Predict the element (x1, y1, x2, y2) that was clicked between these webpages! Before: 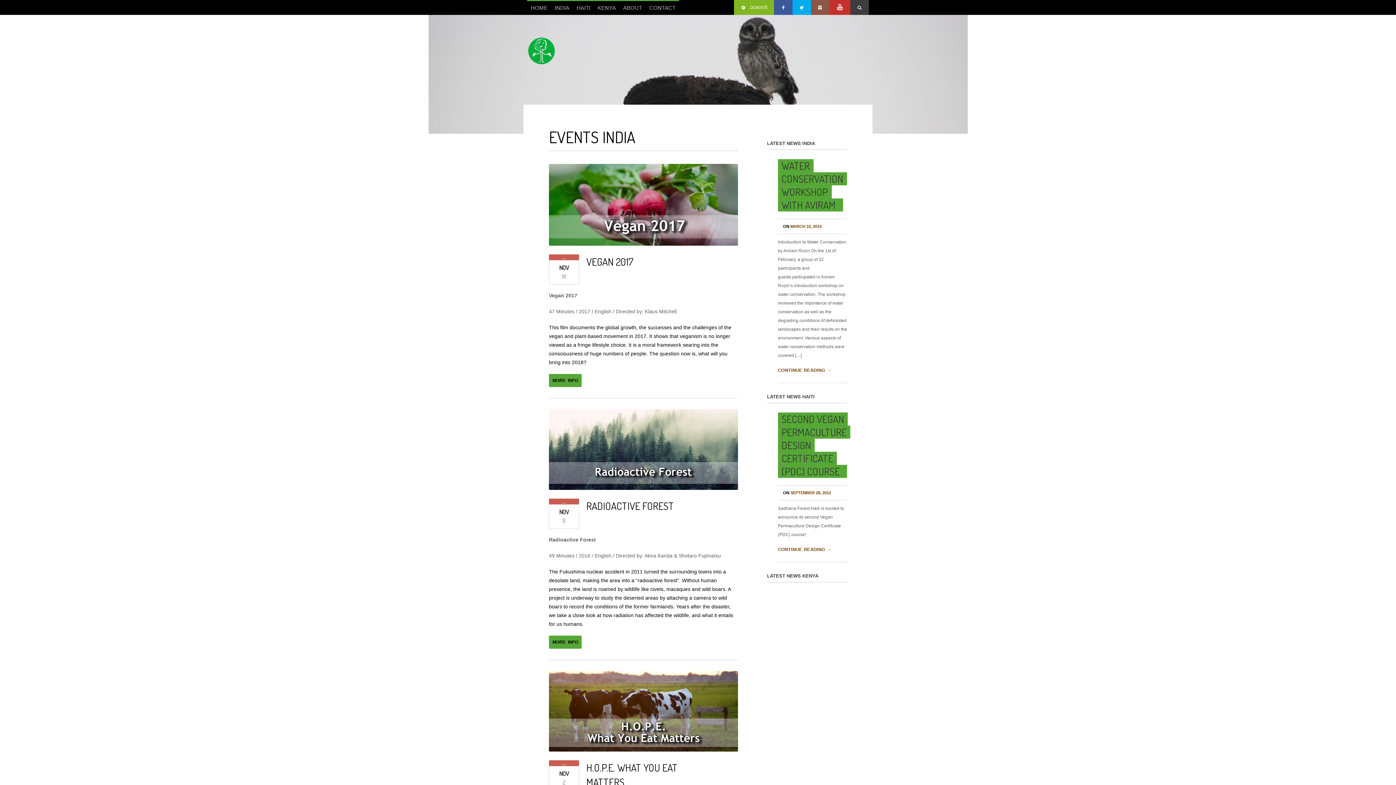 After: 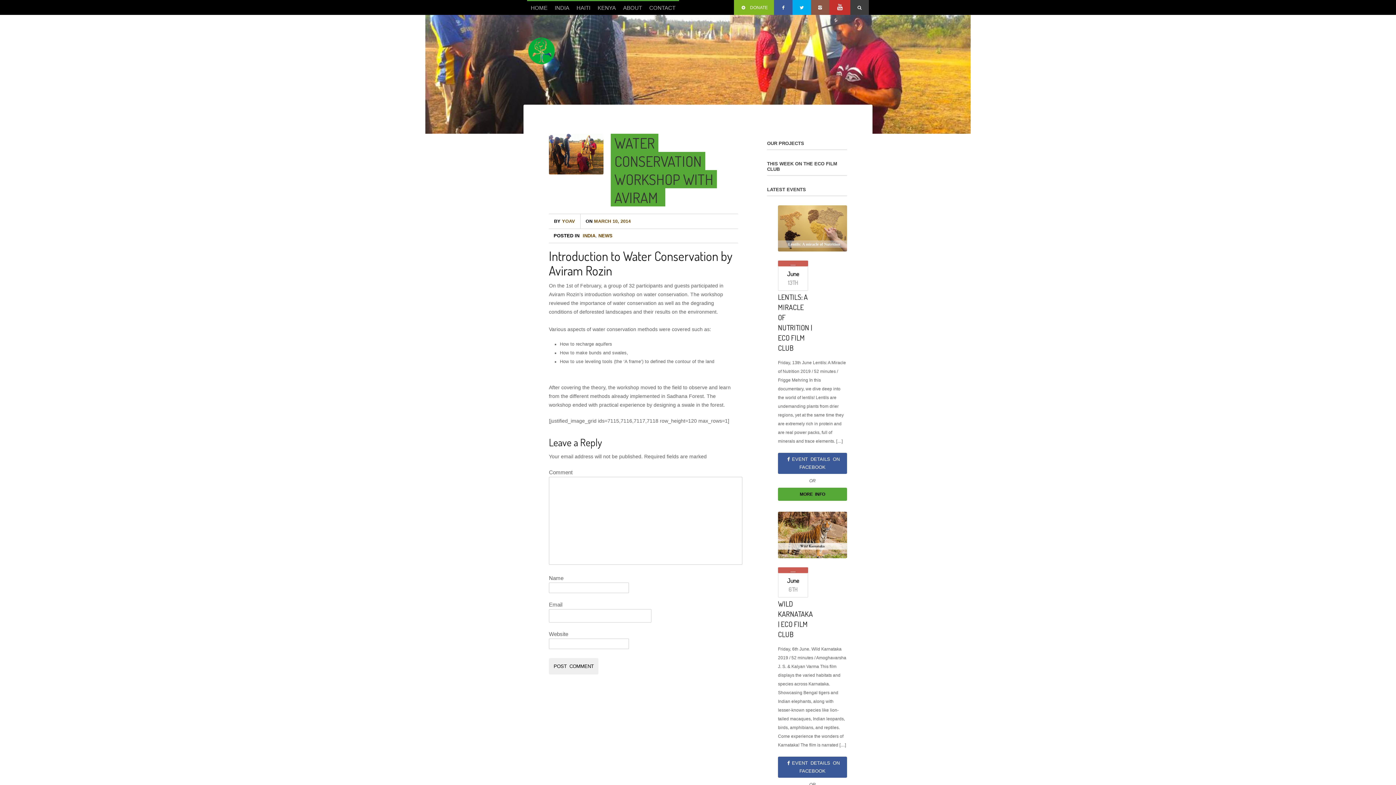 Action: bbox: (781, 159, 843, 211) label: WATER CONSERVATION WORKSHOP WITH AVIRAM